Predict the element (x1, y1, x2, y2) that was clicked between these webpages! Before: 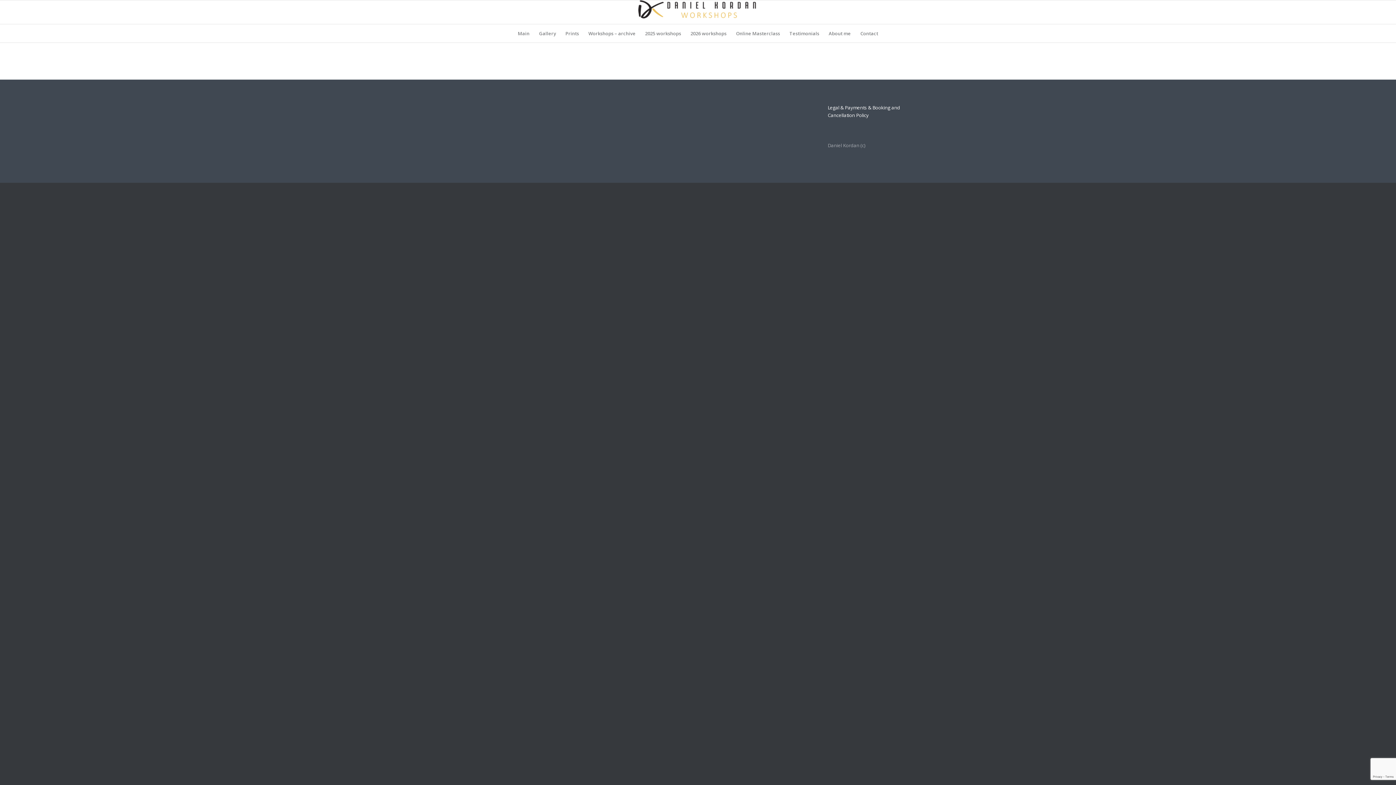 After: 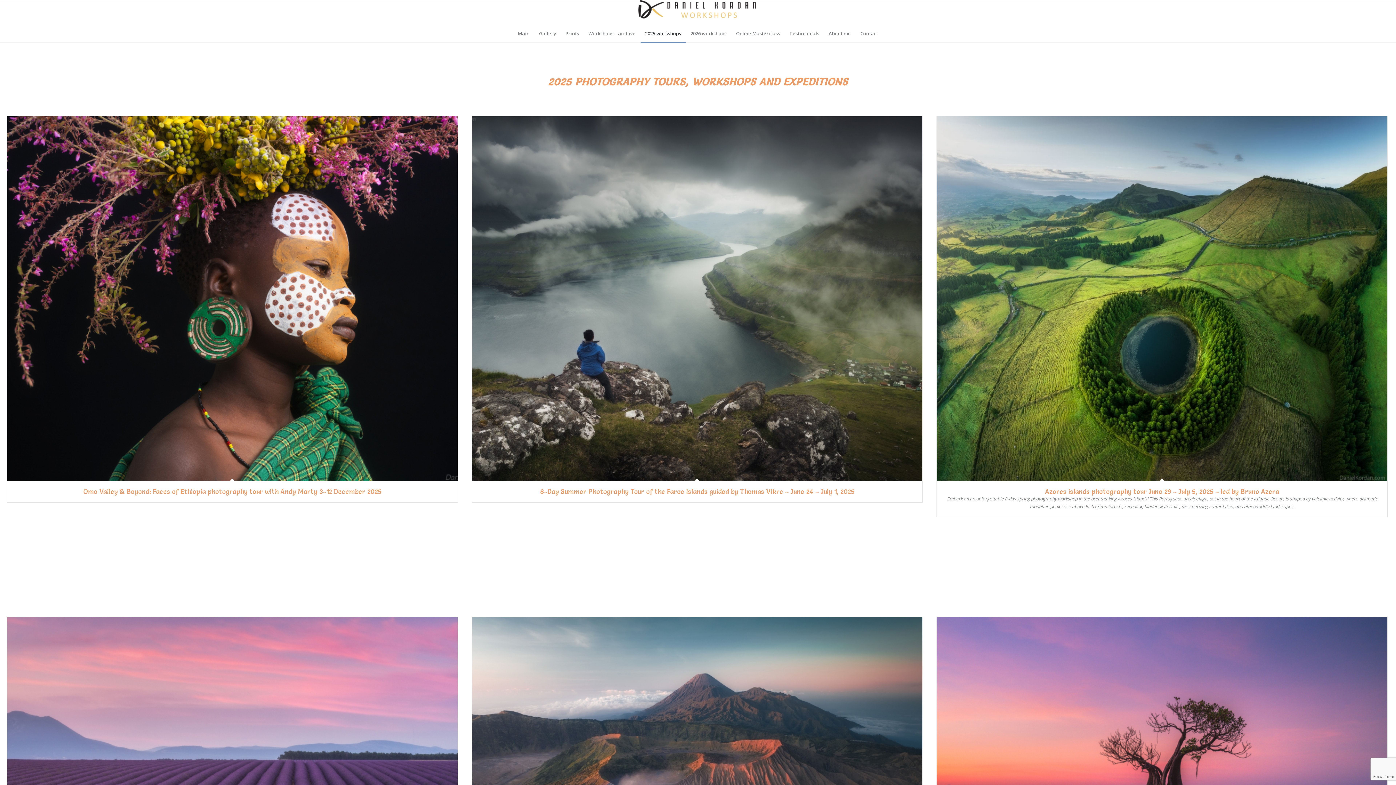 Action: bbox: (640, 24, 686, 42) label: 2025 workshops